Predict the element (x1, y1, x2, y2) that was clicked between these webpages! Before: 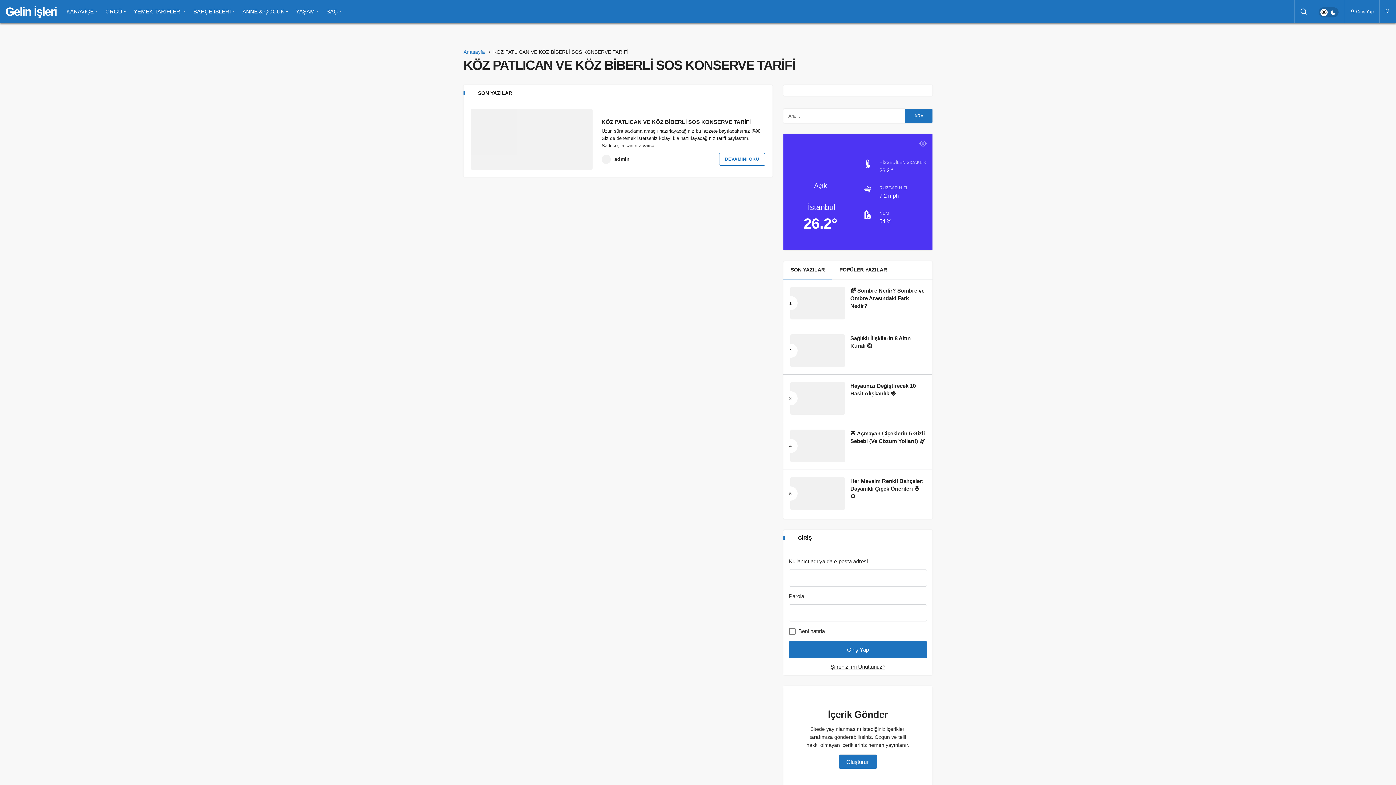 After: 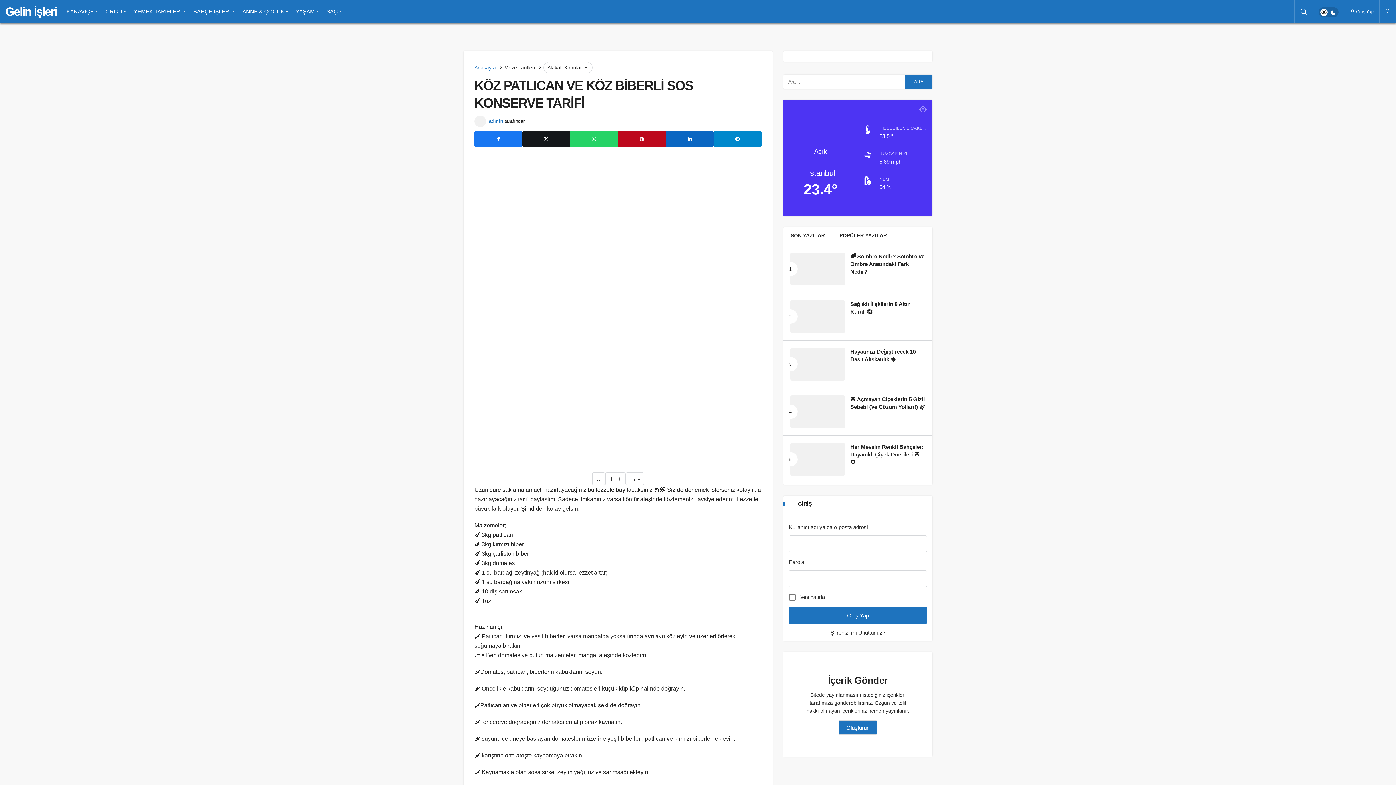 Action: bbox: (601, 118, 750, 125) label: KÖZ PATLICAN VE KÖZ BİBERLİ SOS KONSERVE TARİFİ